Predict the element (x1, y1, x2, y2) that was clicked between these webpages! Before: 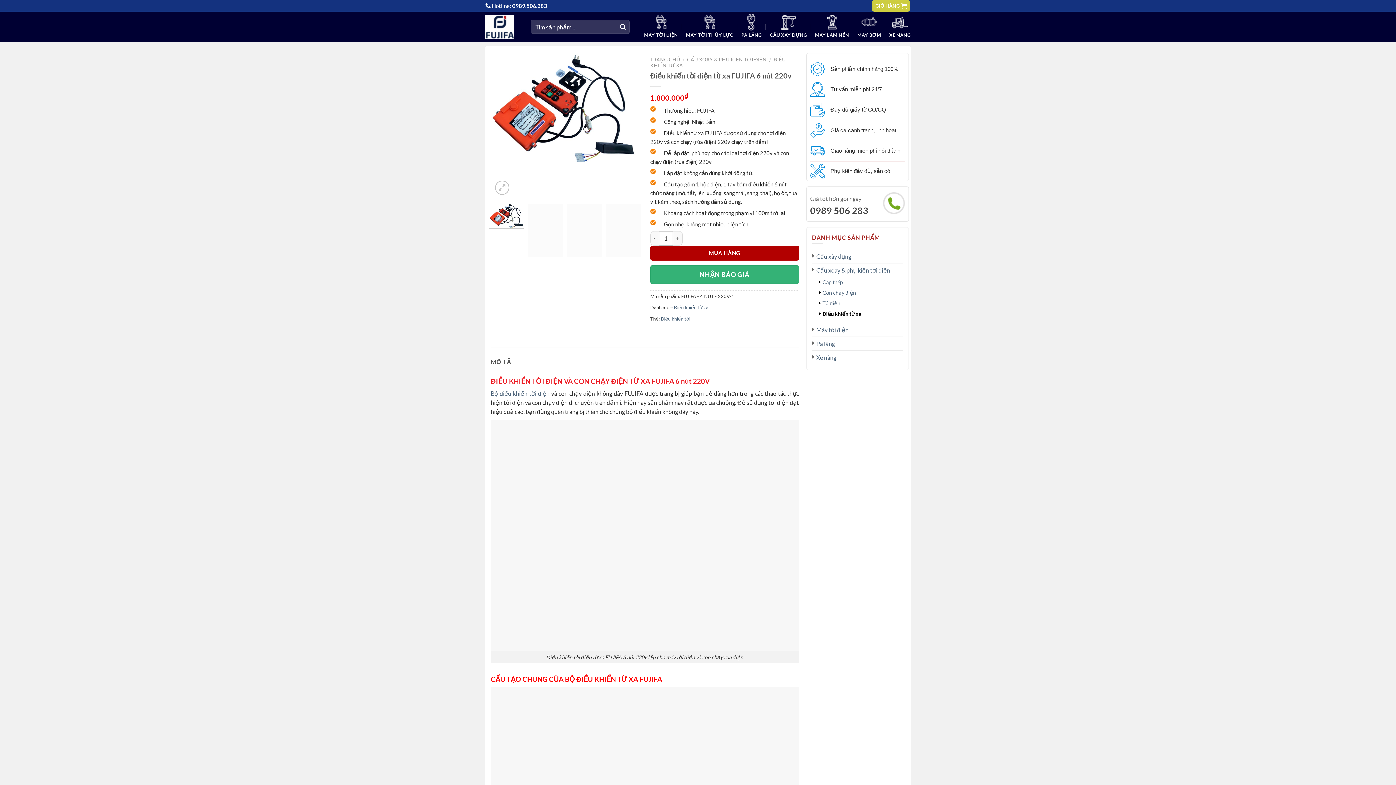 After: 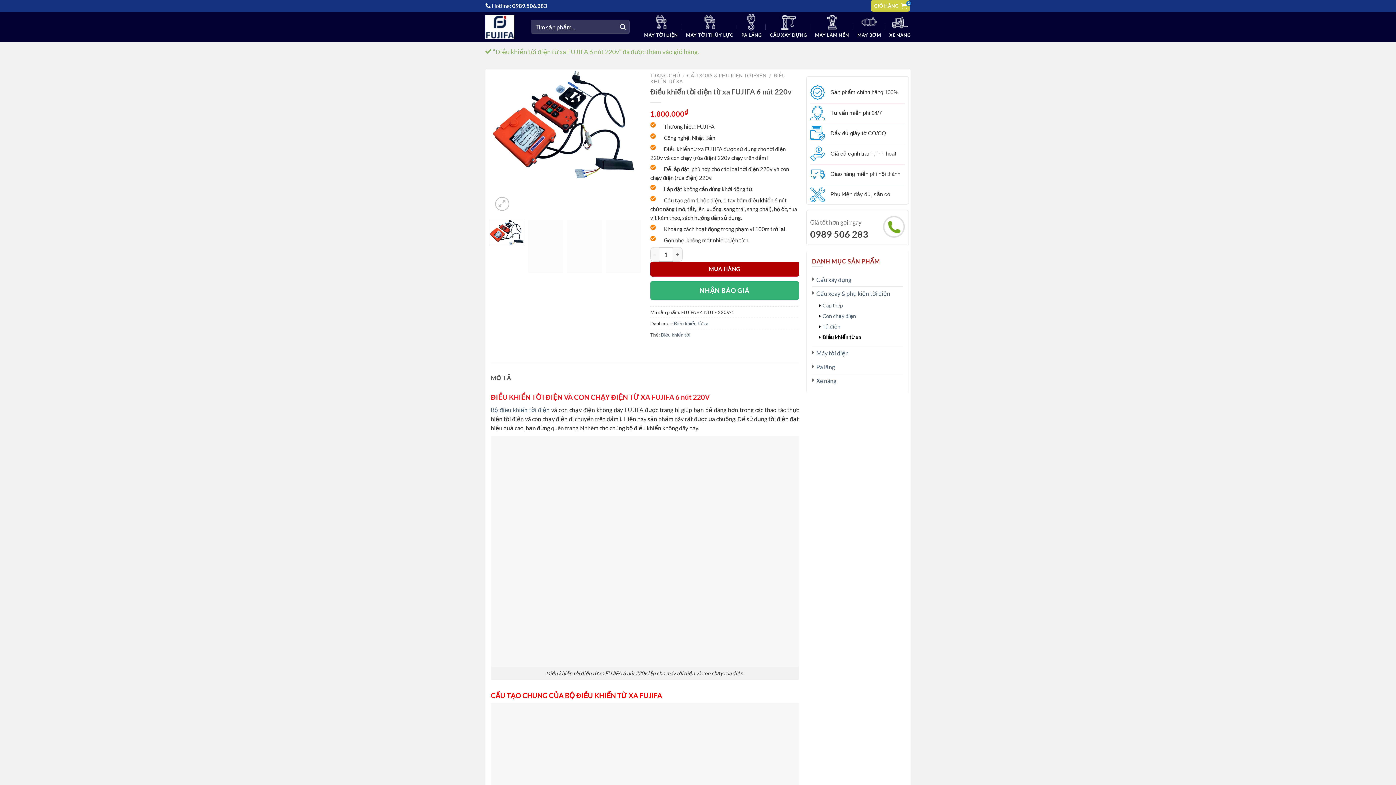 Action: bbox: (650, 245, 799, 260) label: MUA HÀNG